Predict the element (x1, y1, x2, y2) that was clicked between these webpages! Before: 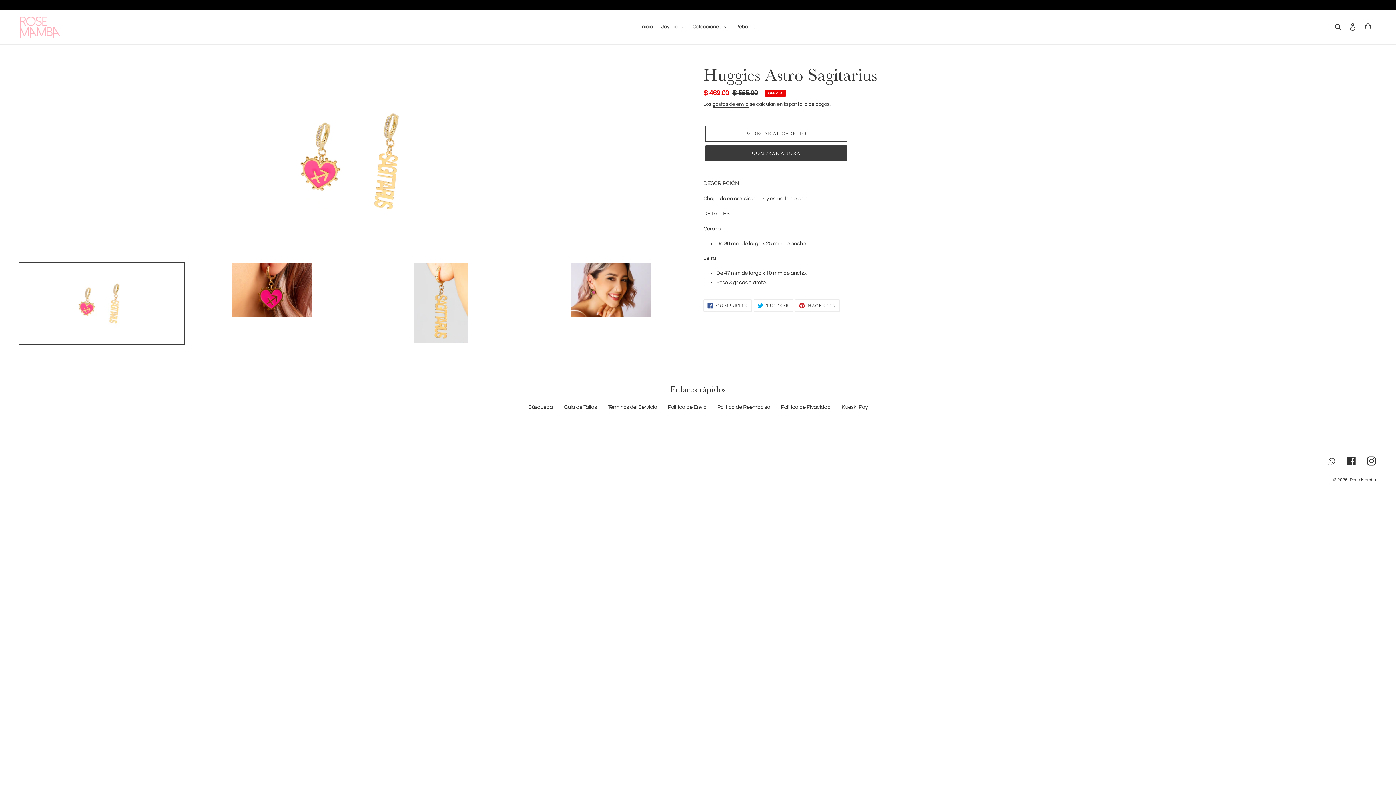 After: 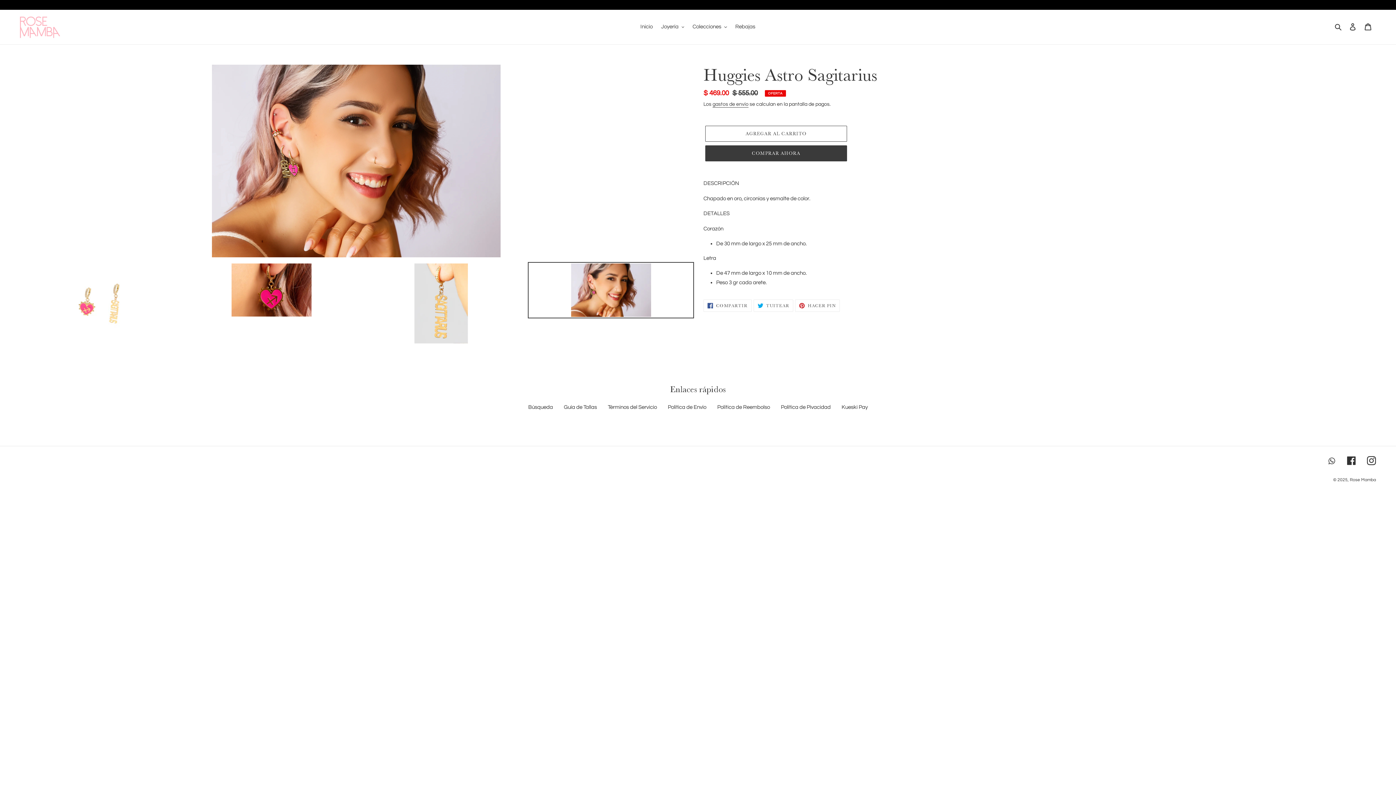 Action: bbox: (528, 262, 694, 318)